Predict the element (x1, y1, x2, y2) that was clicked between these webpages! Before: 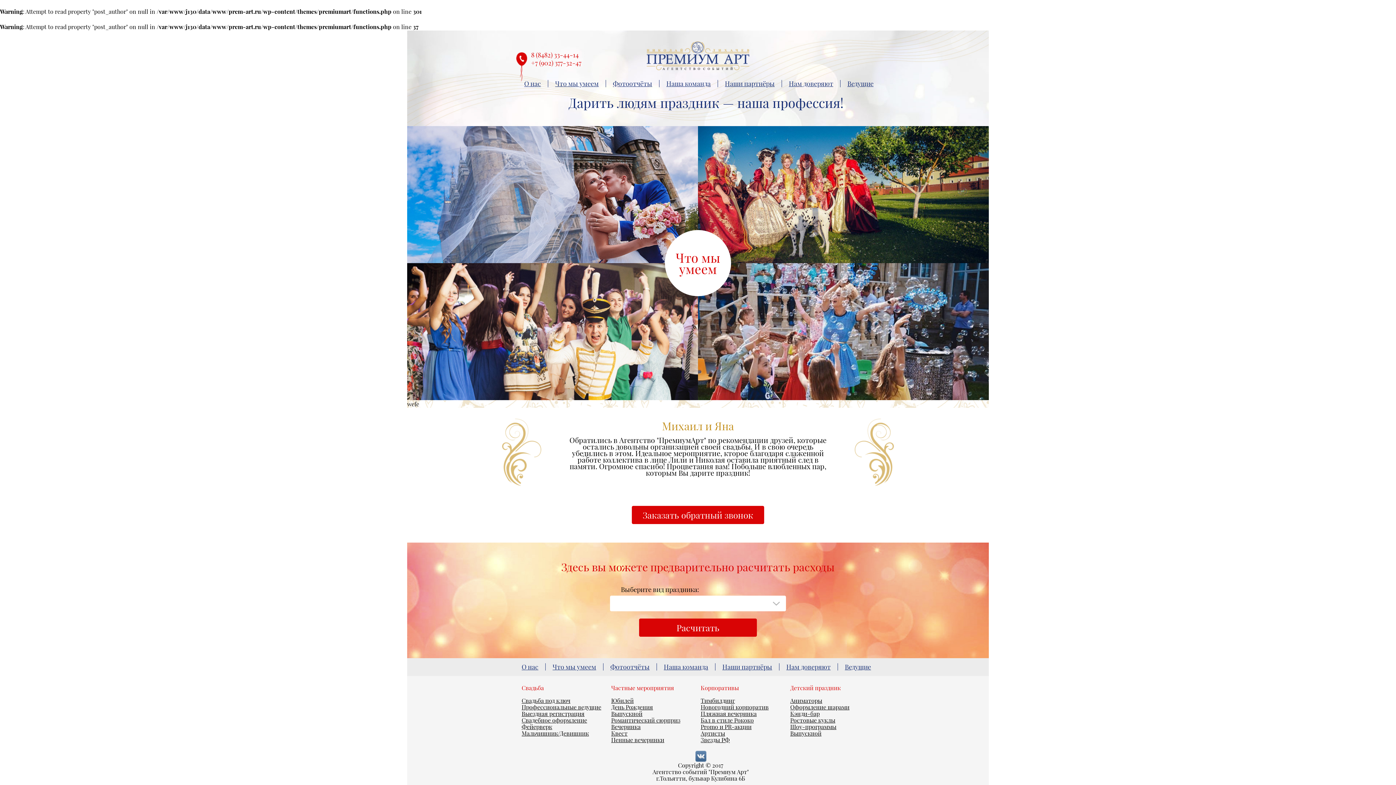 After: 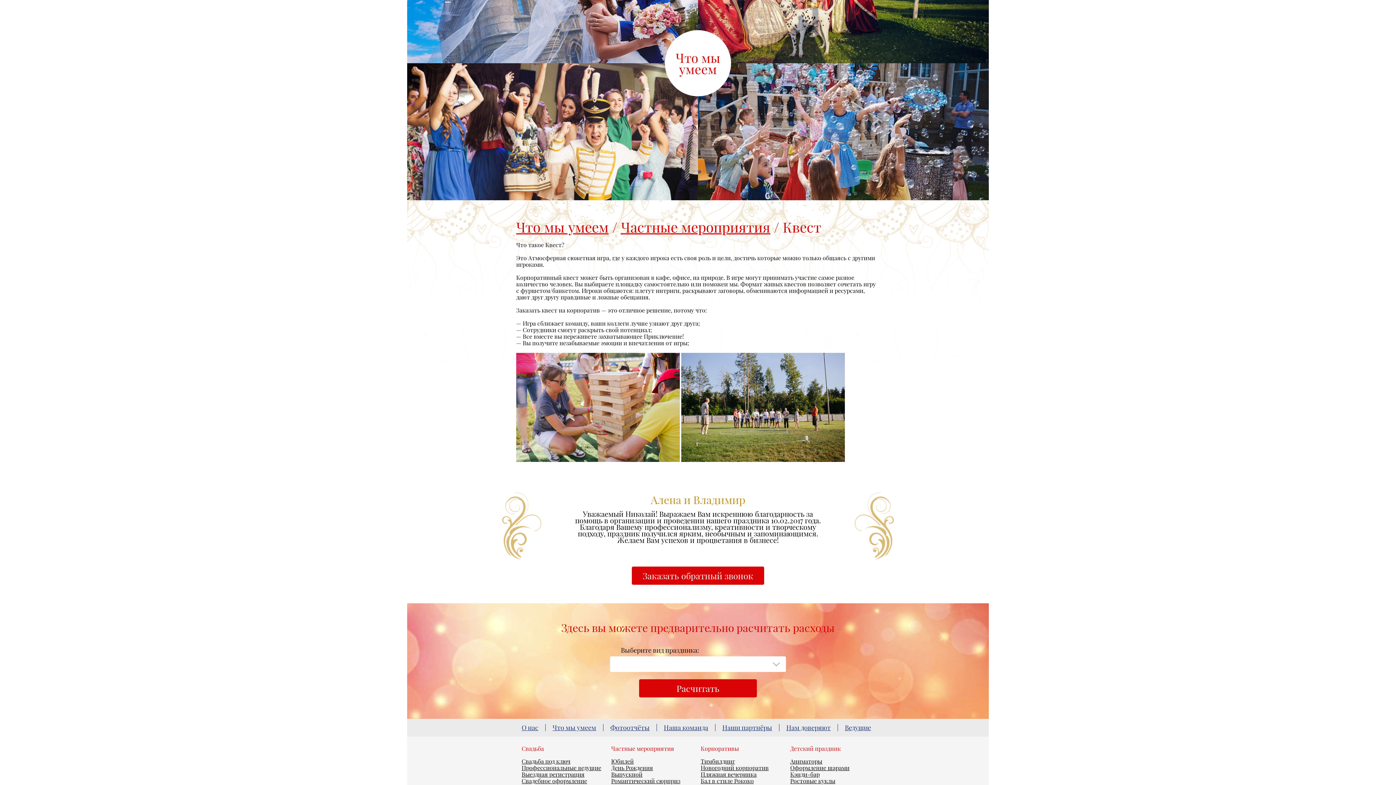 Action: bbox: (611, 729, 627, 737) label: Квест